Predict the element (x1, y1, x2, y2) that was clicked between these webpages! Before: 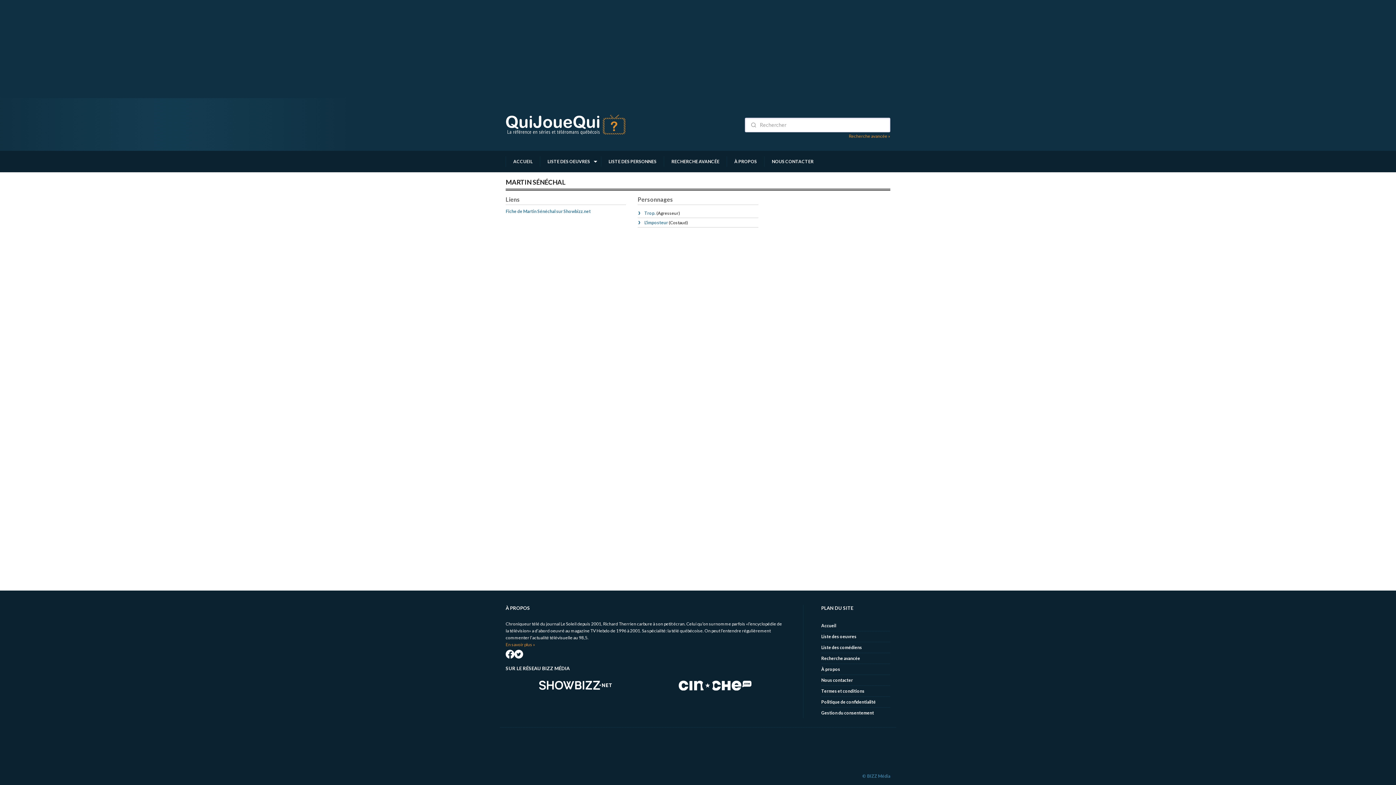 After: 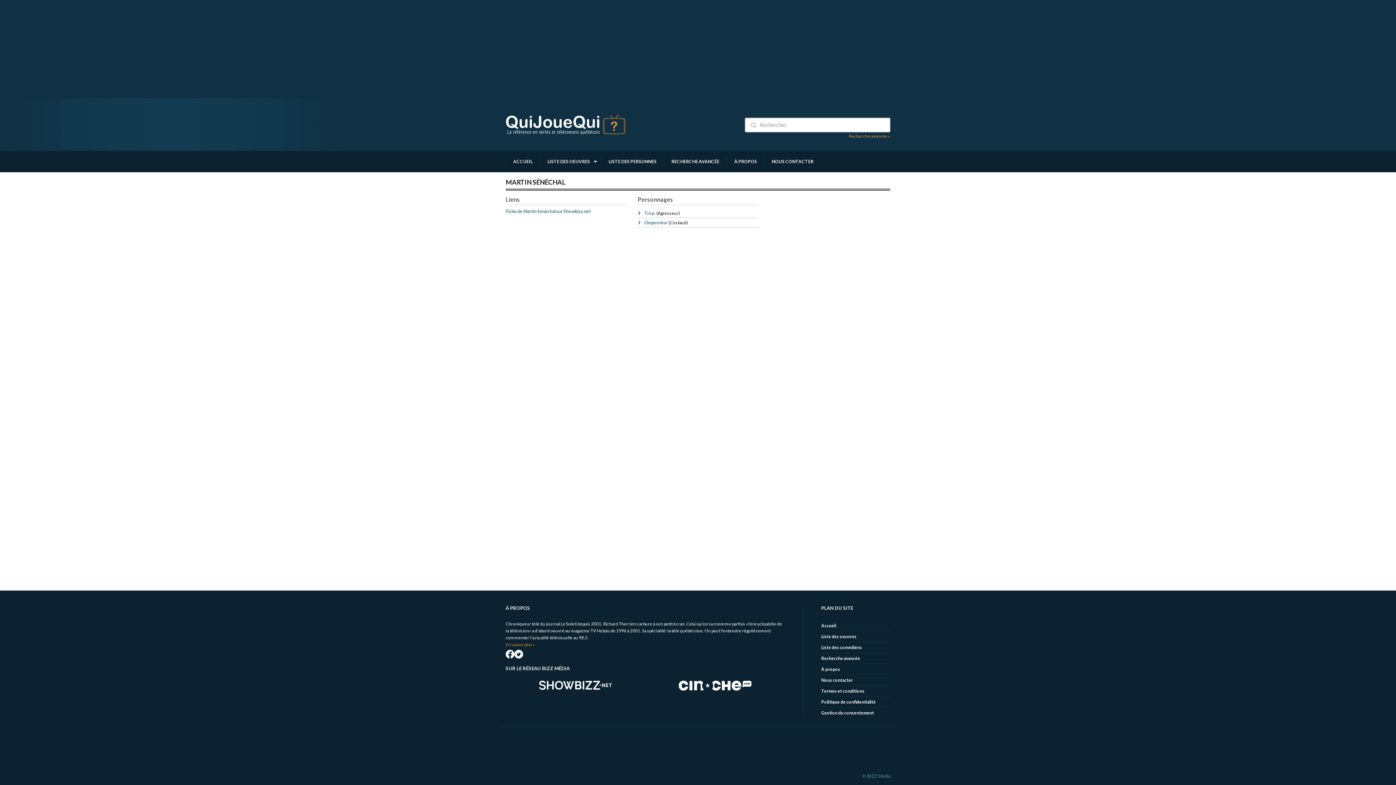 Action: bbox: (514, 651, 523, 656)